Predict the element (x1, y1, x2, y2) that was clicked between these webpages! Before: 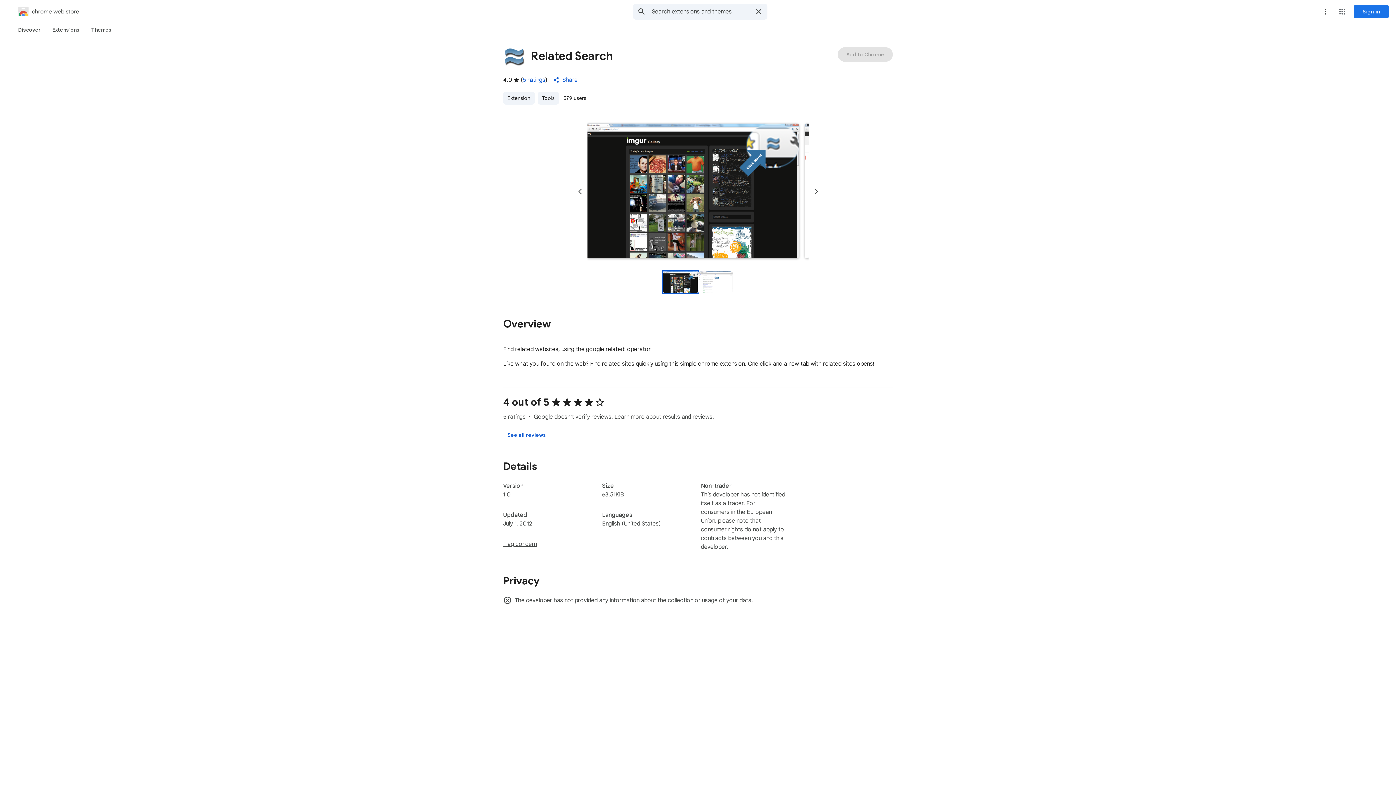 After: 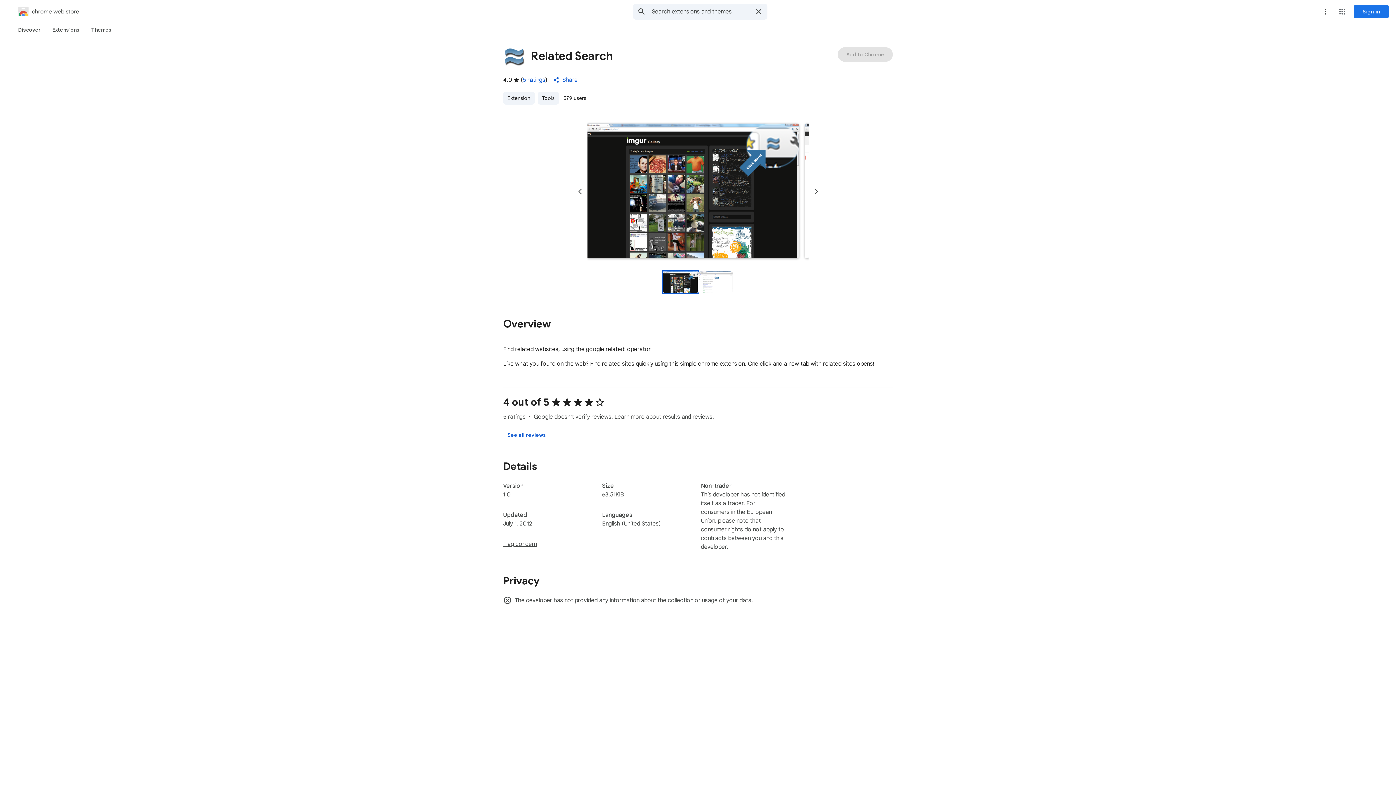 Action: bbox: (698, 271, 733, 293) label: Preview slide 2 for Related Search